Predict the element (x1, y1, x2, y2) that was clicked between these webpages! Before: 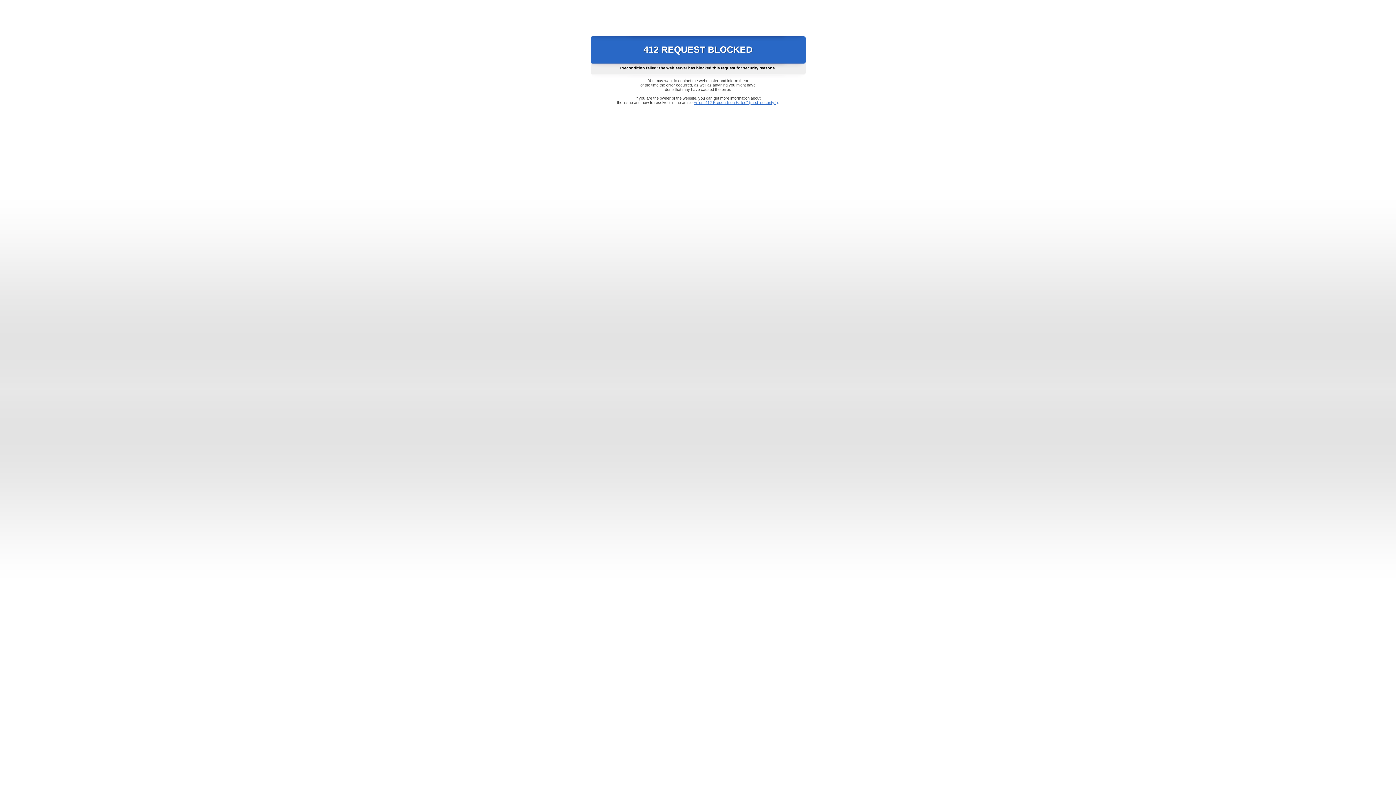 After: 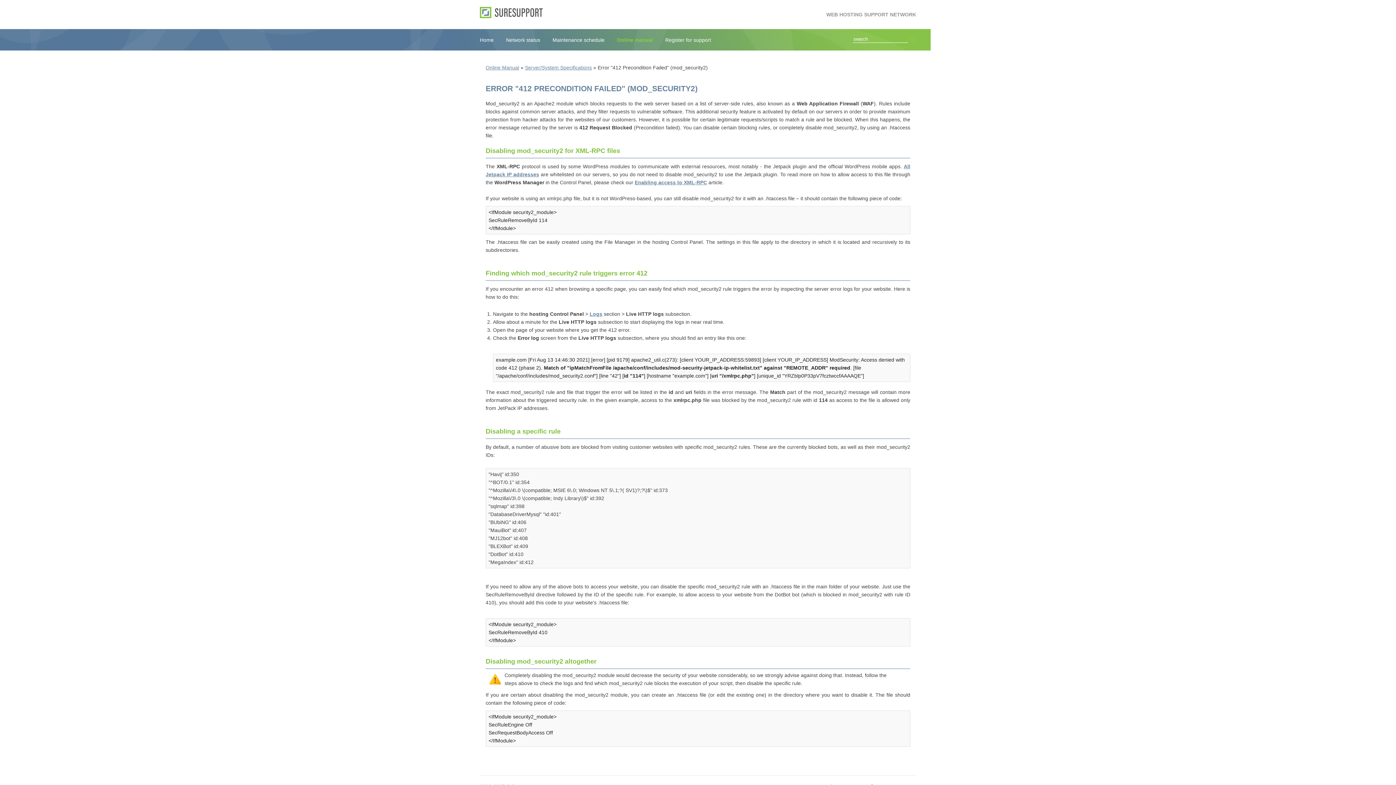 Action: label: Error "412 Precondition Failed" (mod_security2) bbox: (693, 100, 778, 104)